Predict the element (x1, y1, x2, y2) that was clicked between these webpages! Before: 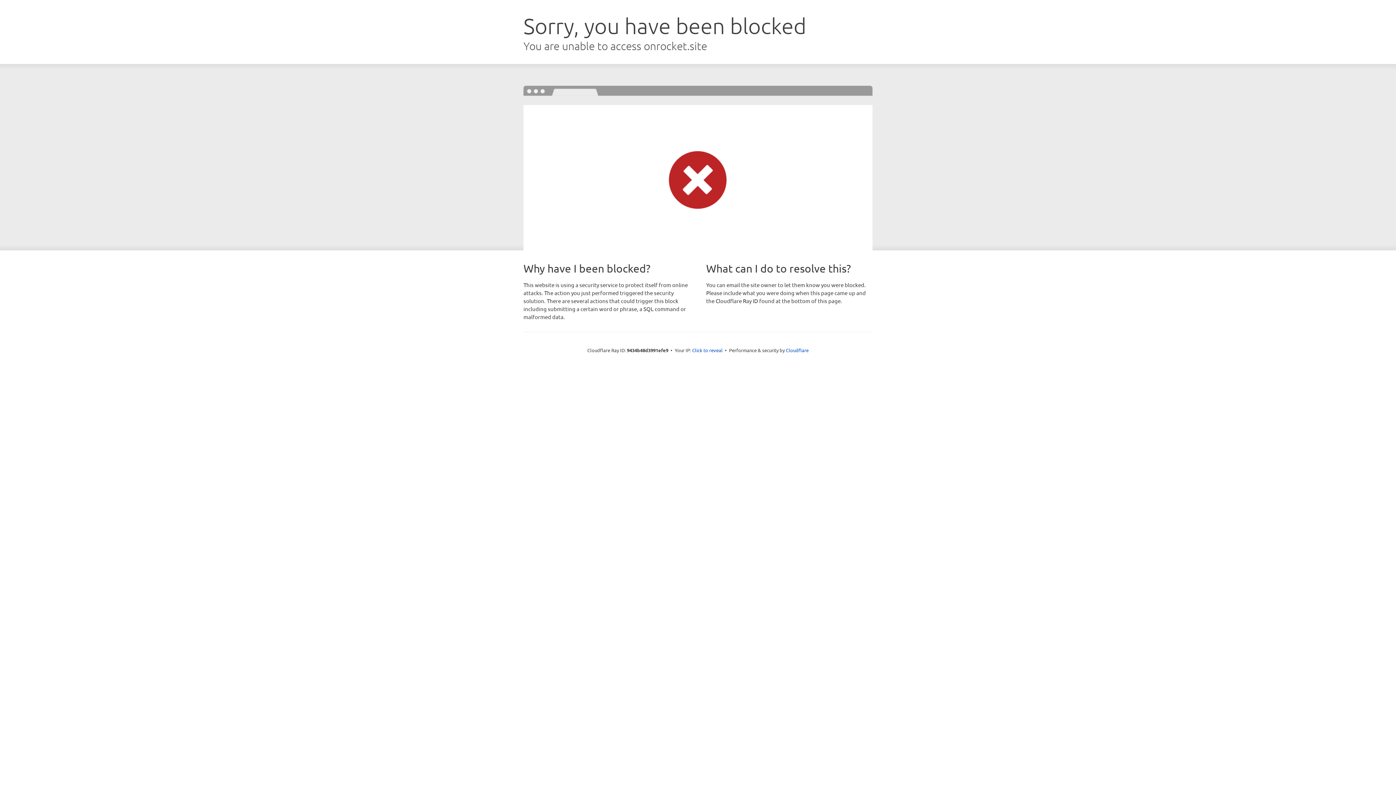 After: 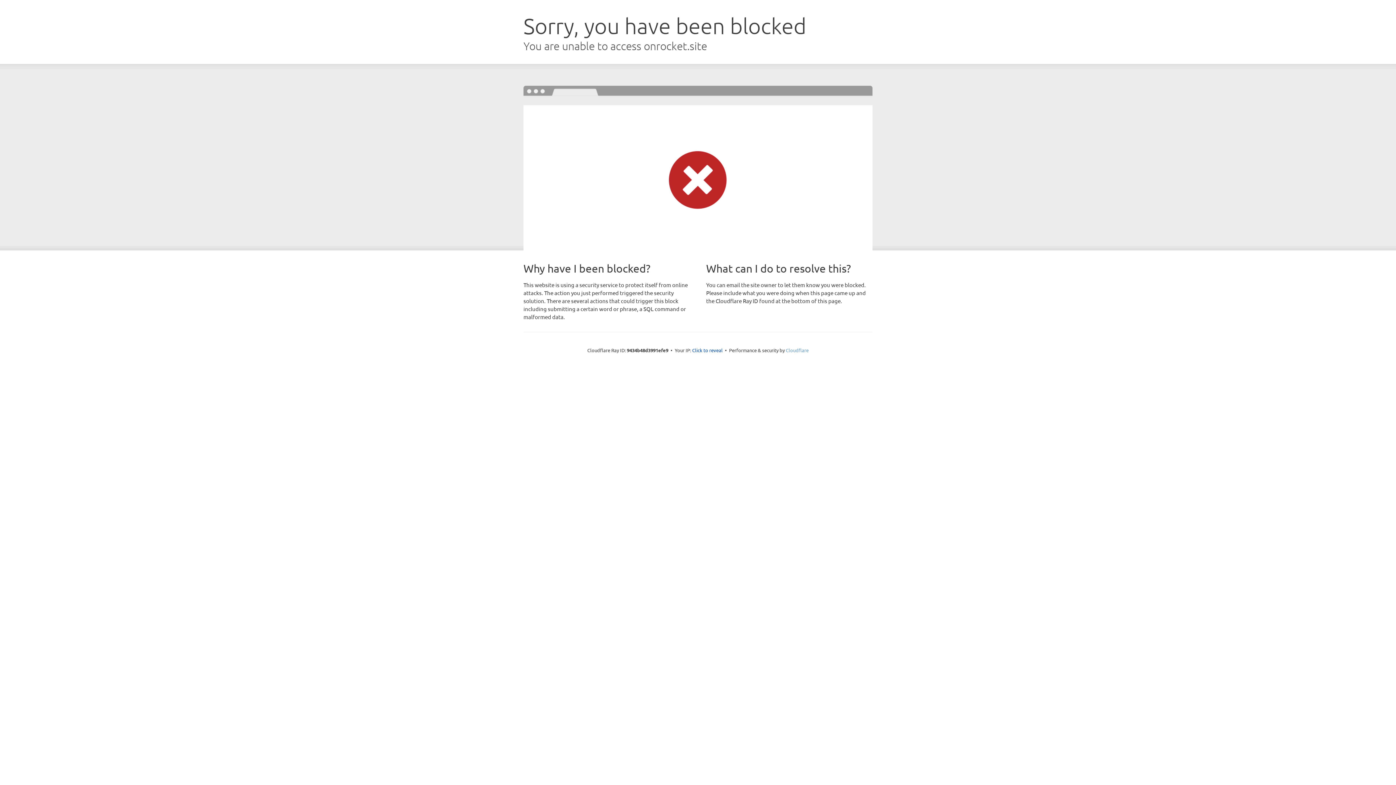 Action: bbox: (786, 347, 808, 353) label: Cloudflare